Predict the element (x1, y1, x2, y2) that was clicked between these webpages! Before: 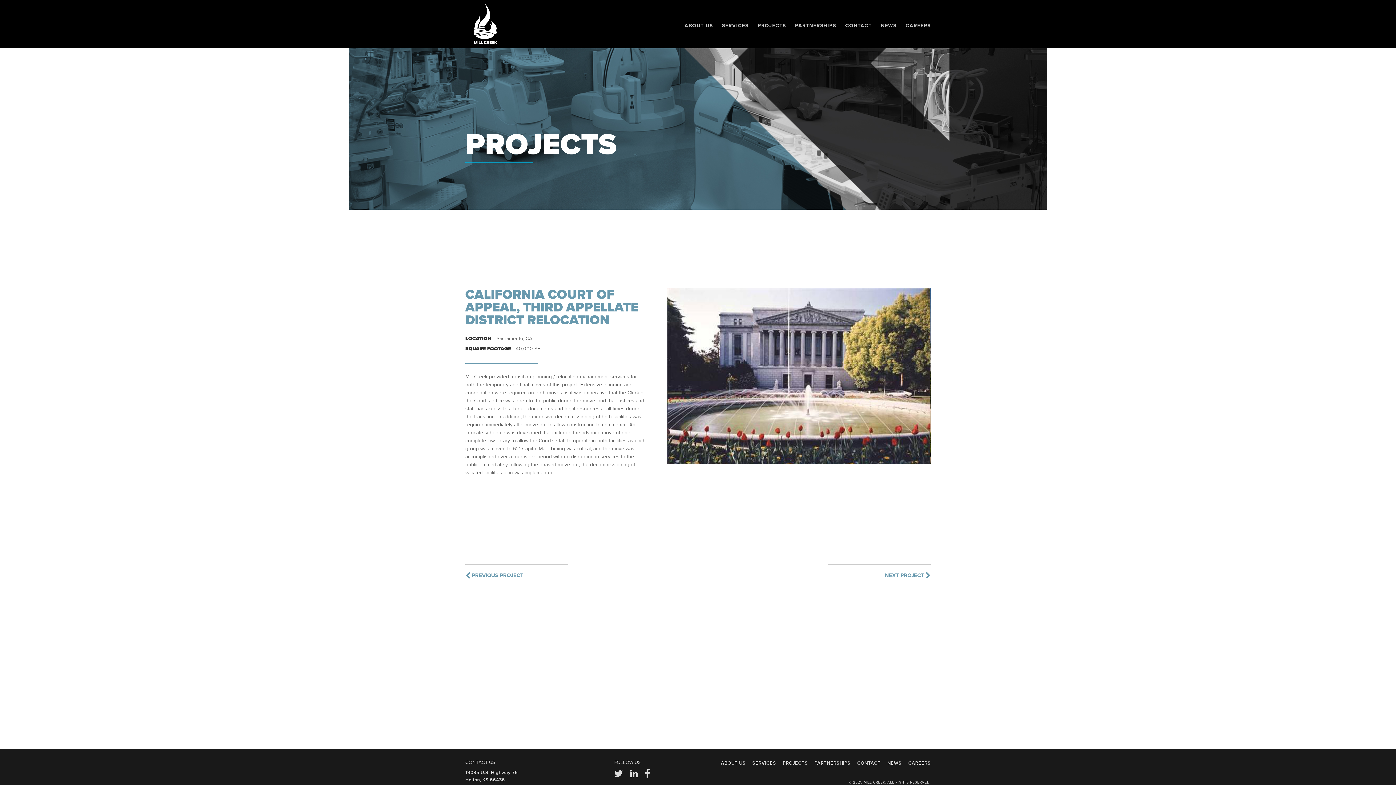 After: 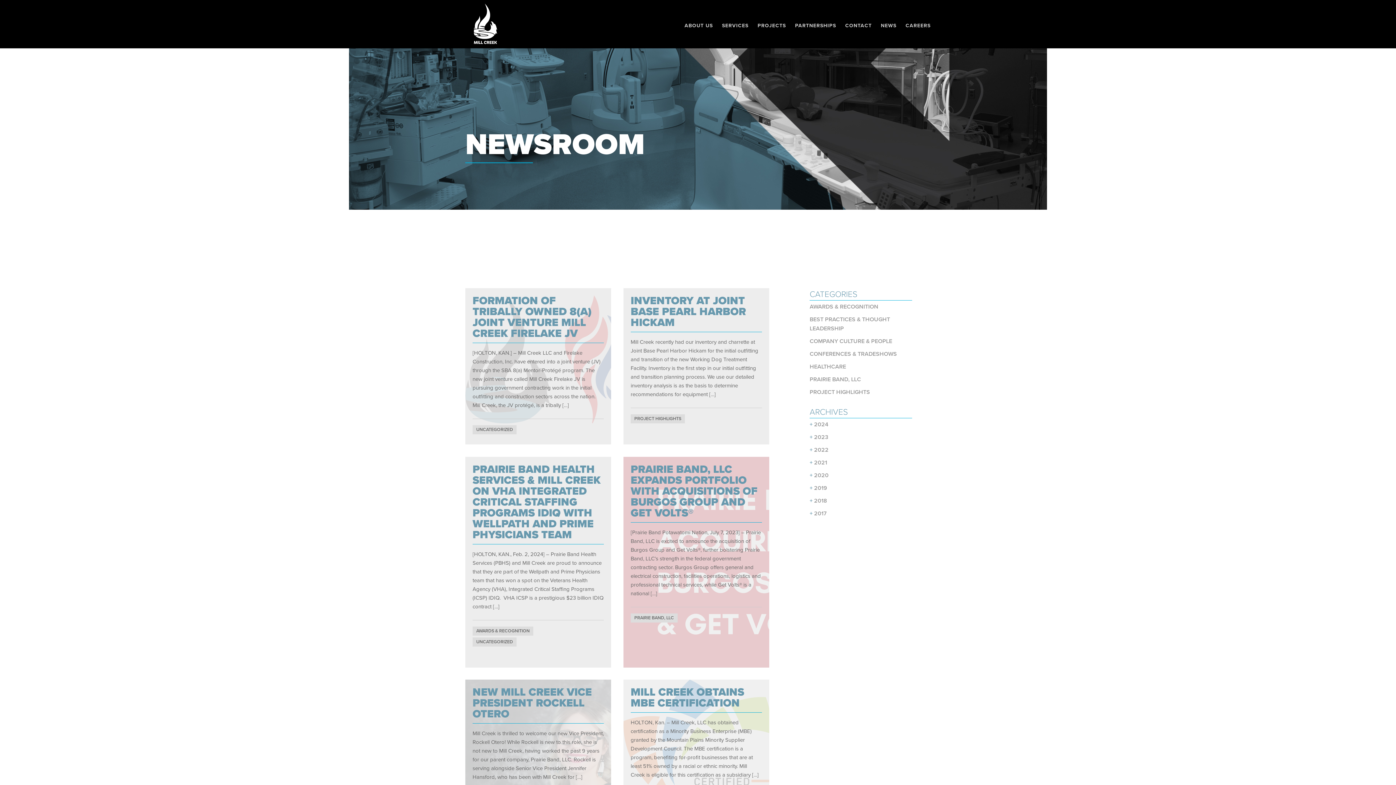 Action: bbox: (881, 22, 896, 28) label: NEWS